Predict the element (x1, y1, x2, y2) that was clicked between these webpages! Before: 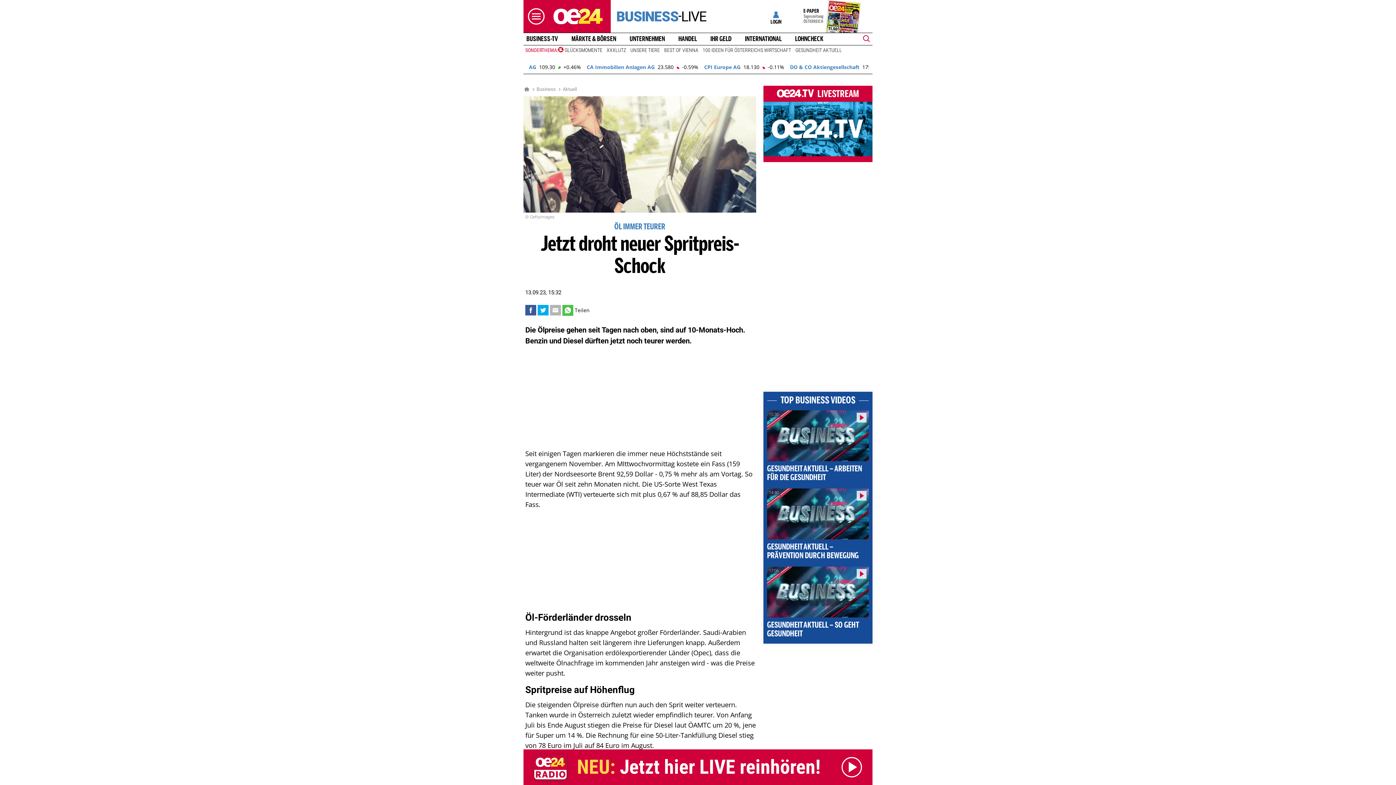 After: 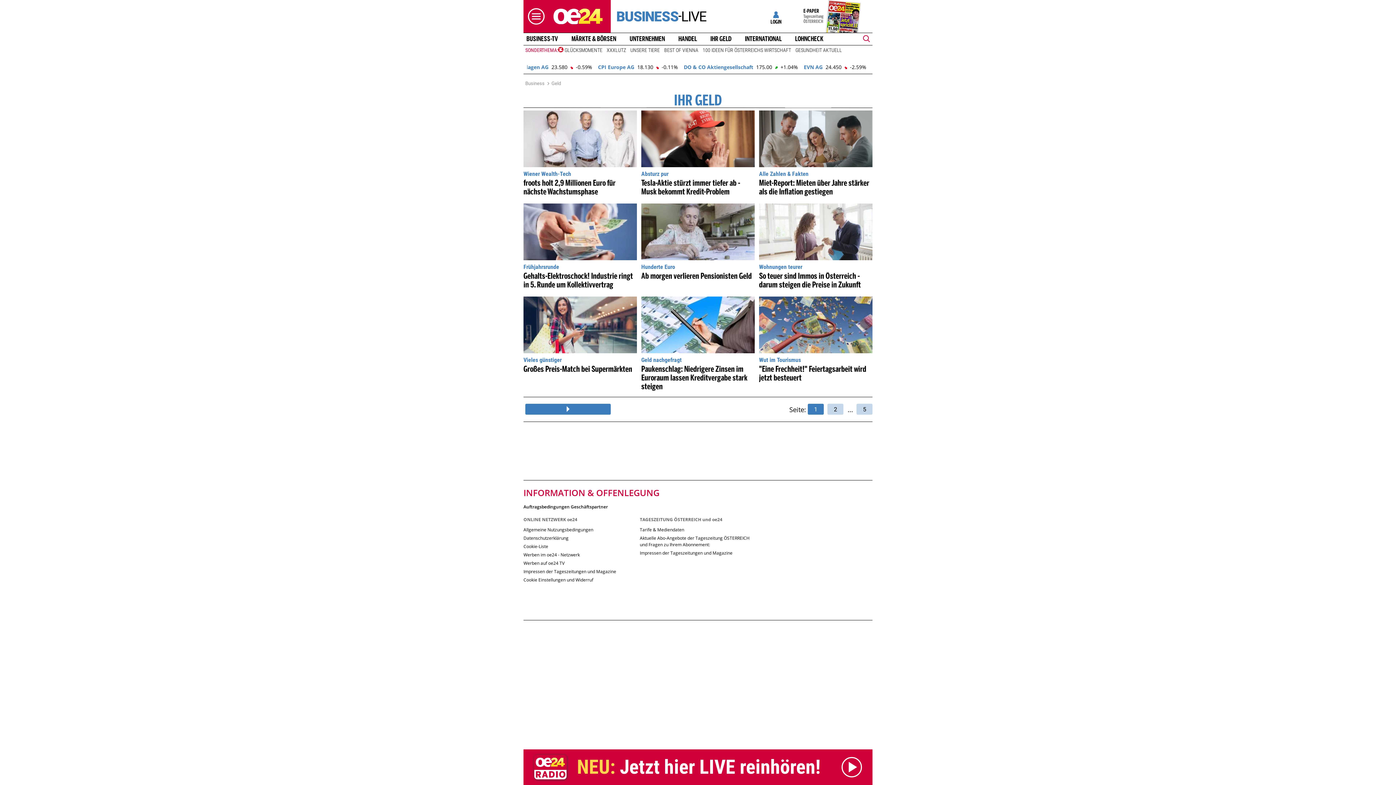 Action: bbox: (707, 35, 734, 42) label: IHR GELD